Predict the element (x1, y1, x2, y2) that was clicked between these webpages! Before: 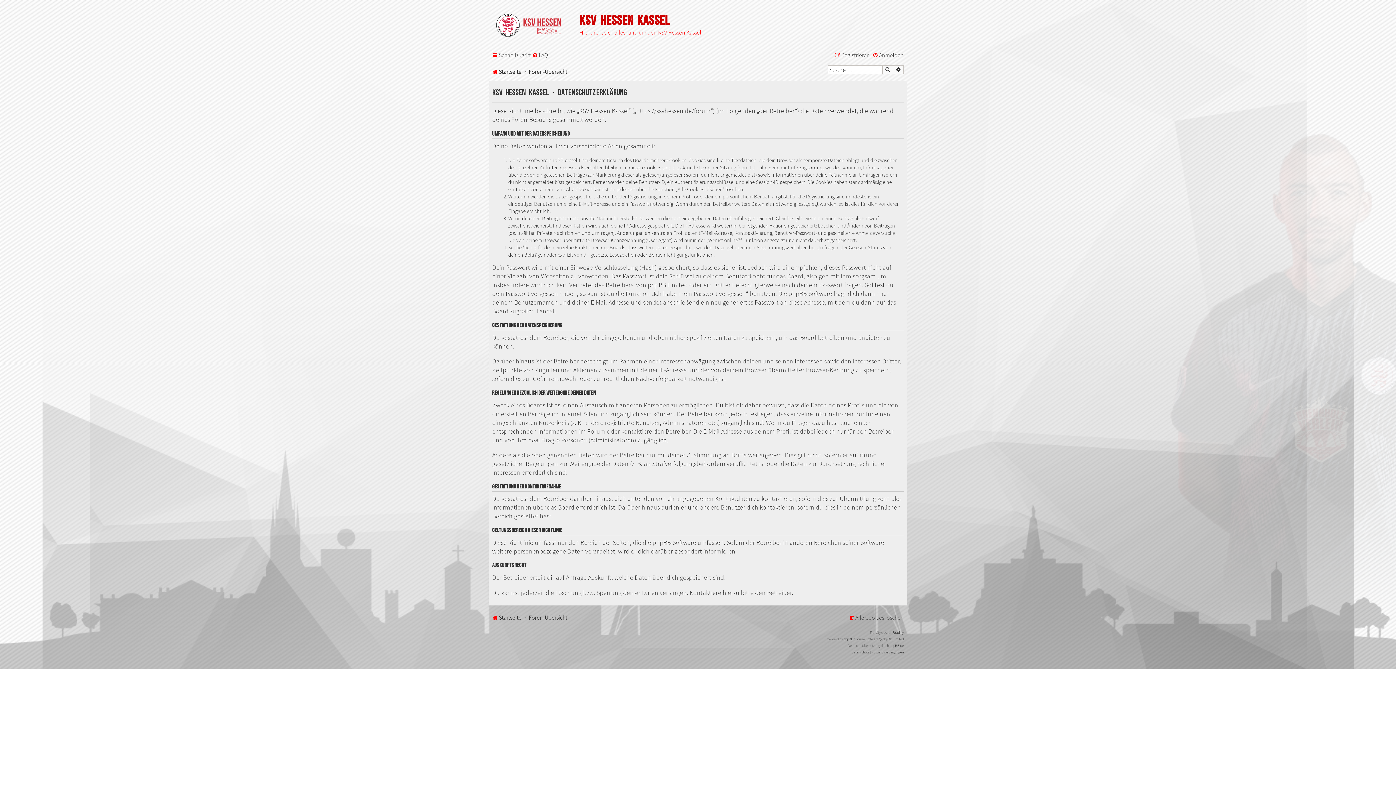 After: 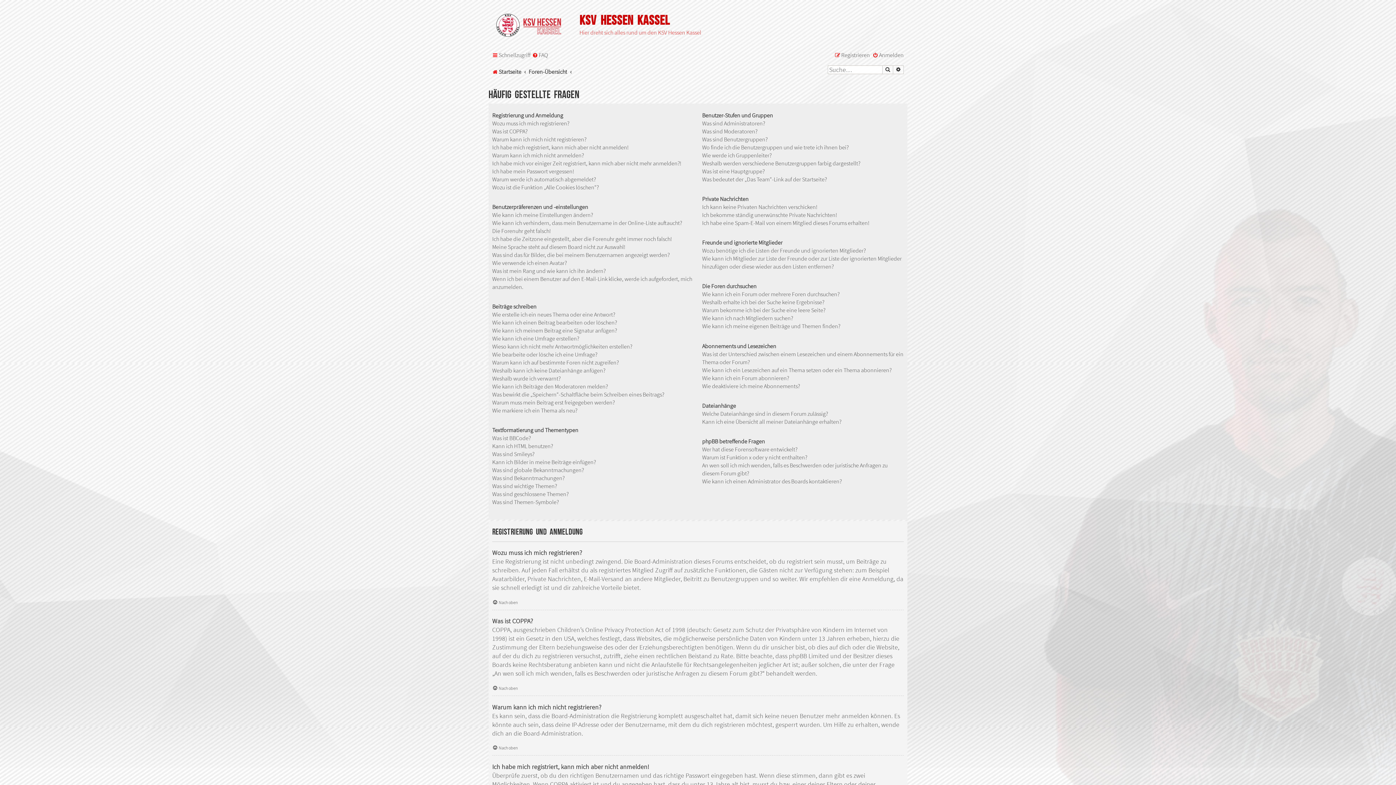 Action: label: FAQ bbox: (532, 48, 548, 61)